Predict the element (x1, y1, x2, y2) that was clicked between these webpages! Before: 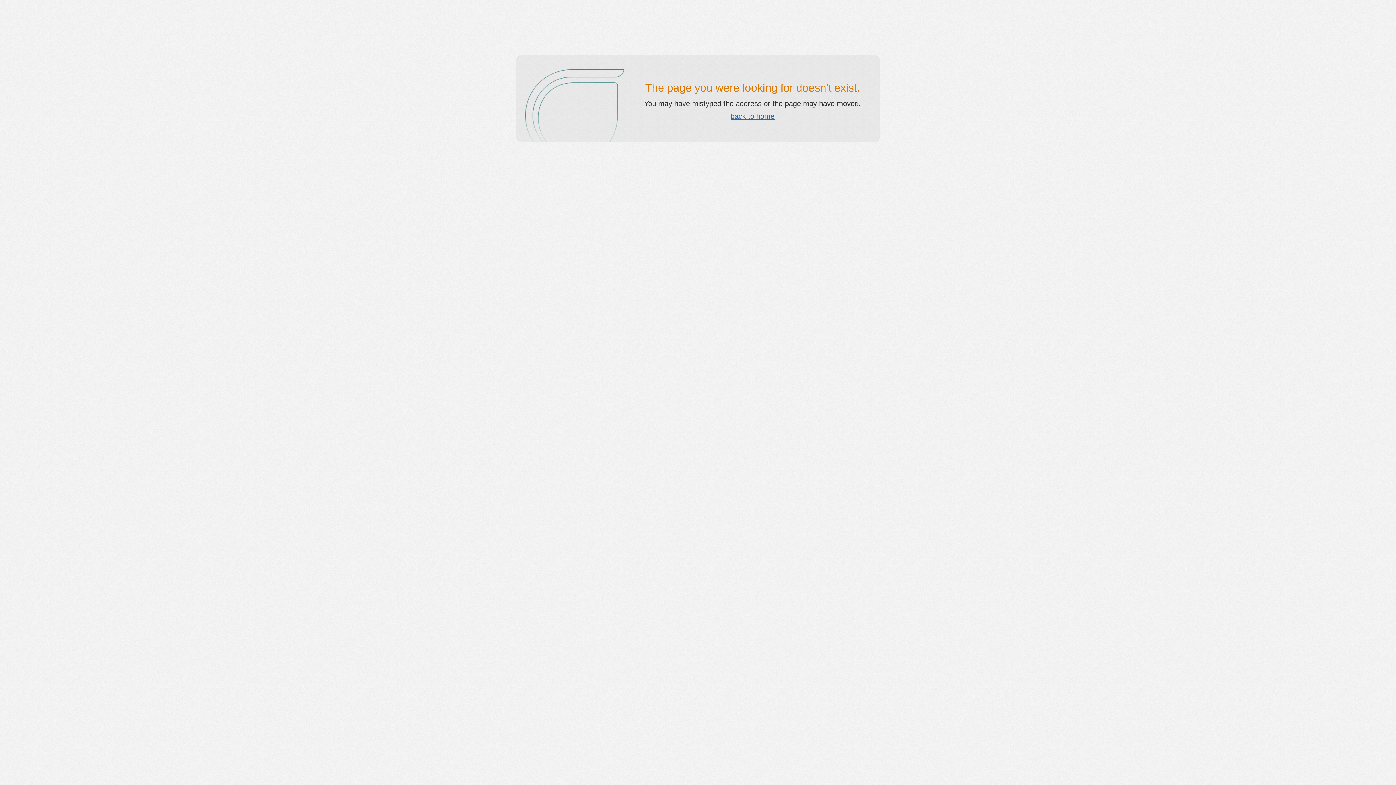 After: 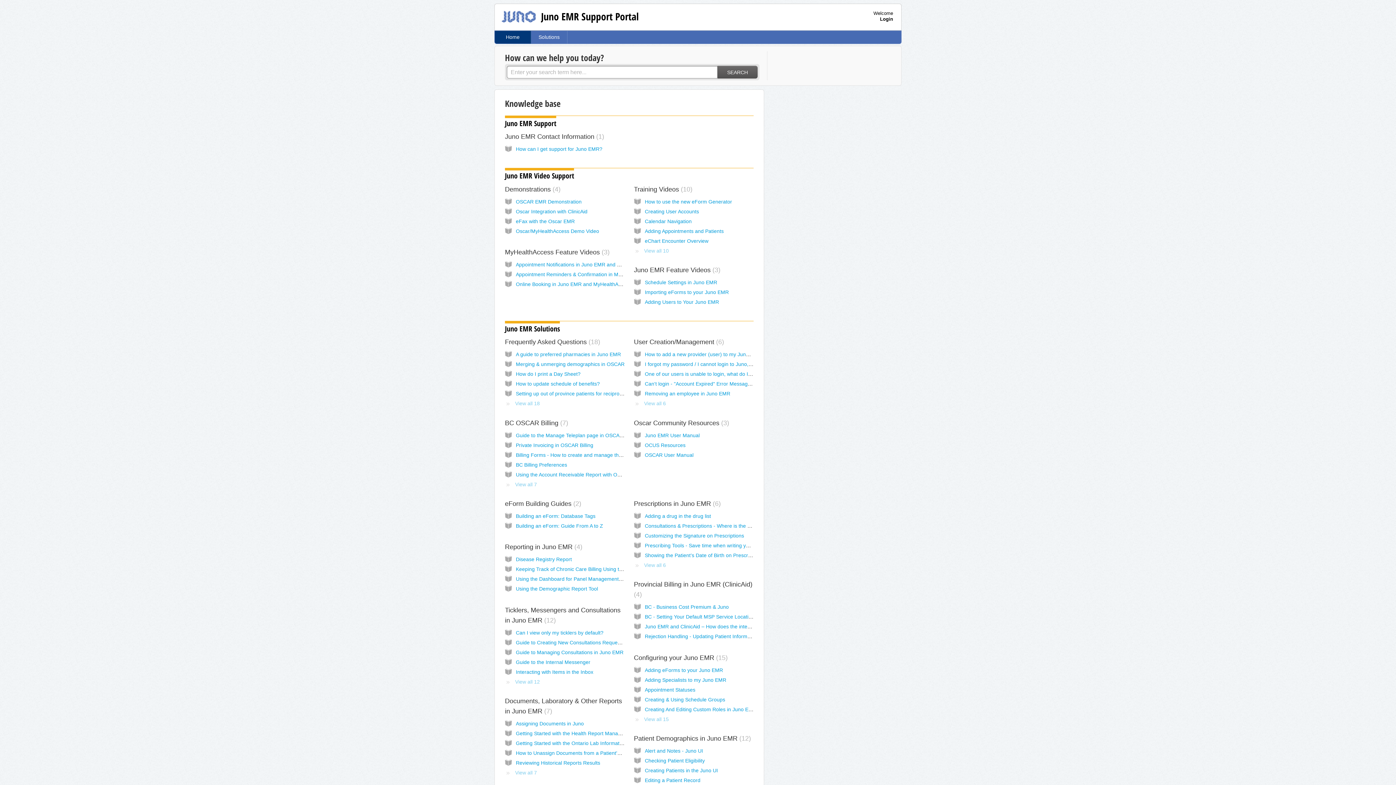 Action: label: back to home bbox: (730, 112, 774, 120)